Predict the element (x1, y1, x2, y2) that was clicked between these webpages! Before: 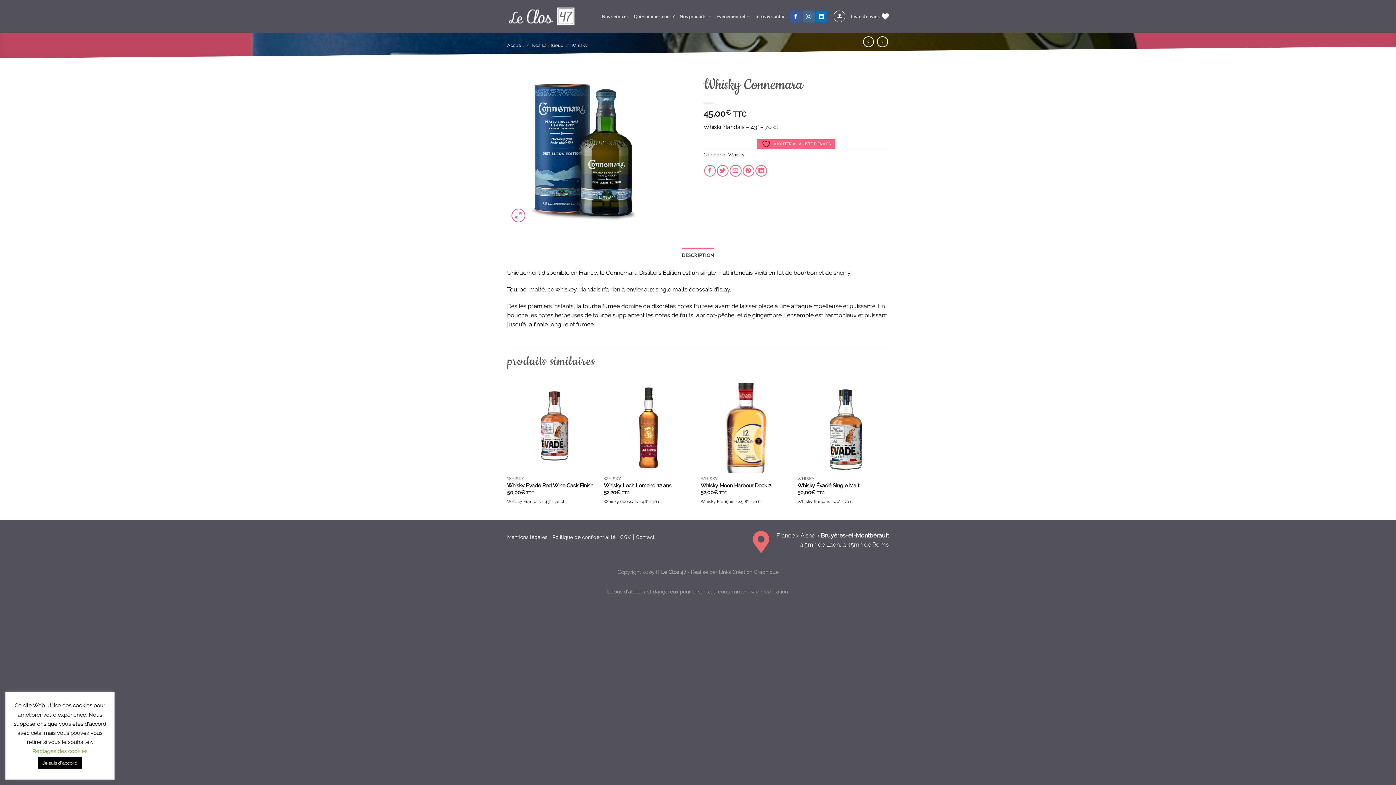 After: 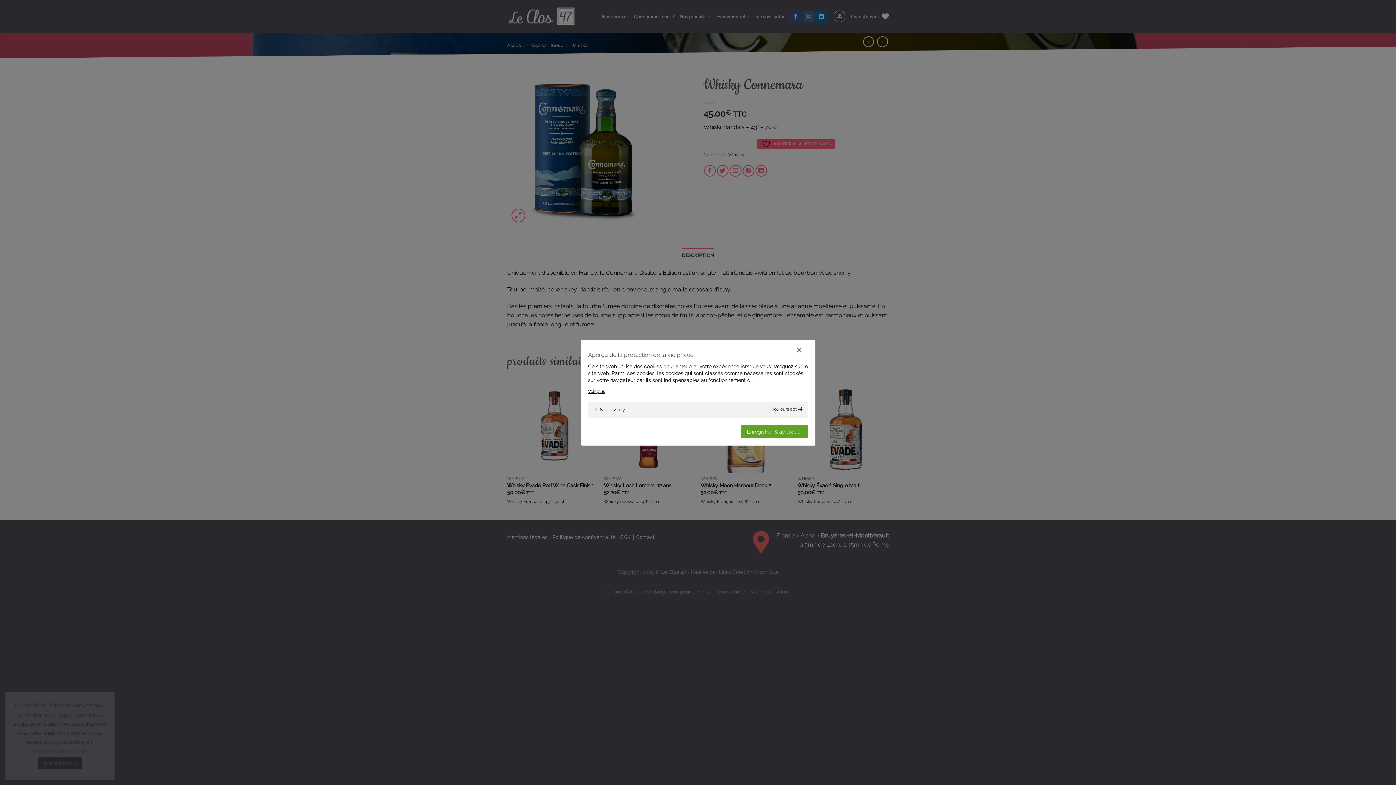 Action: bbox: (32, 748, 87, 754) label: Réglages des cookies